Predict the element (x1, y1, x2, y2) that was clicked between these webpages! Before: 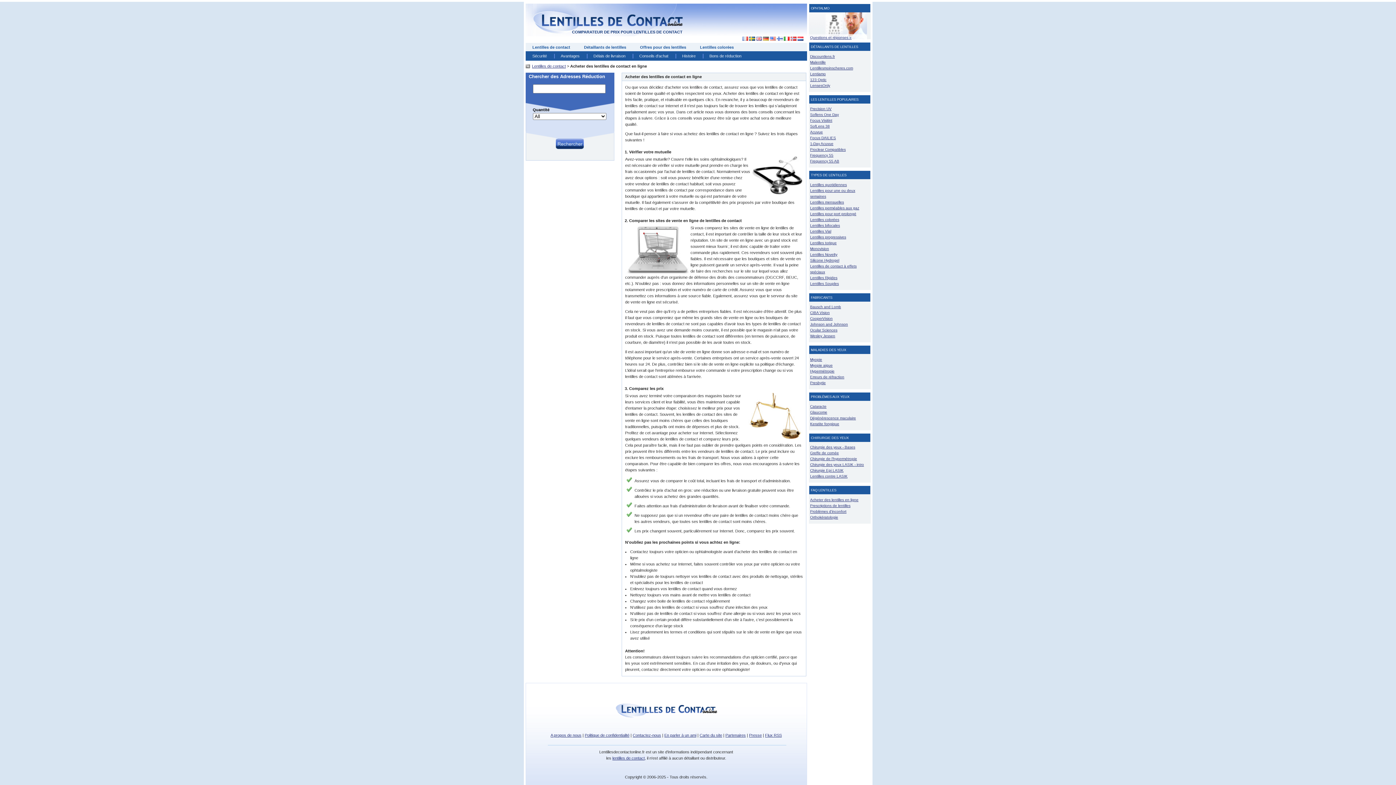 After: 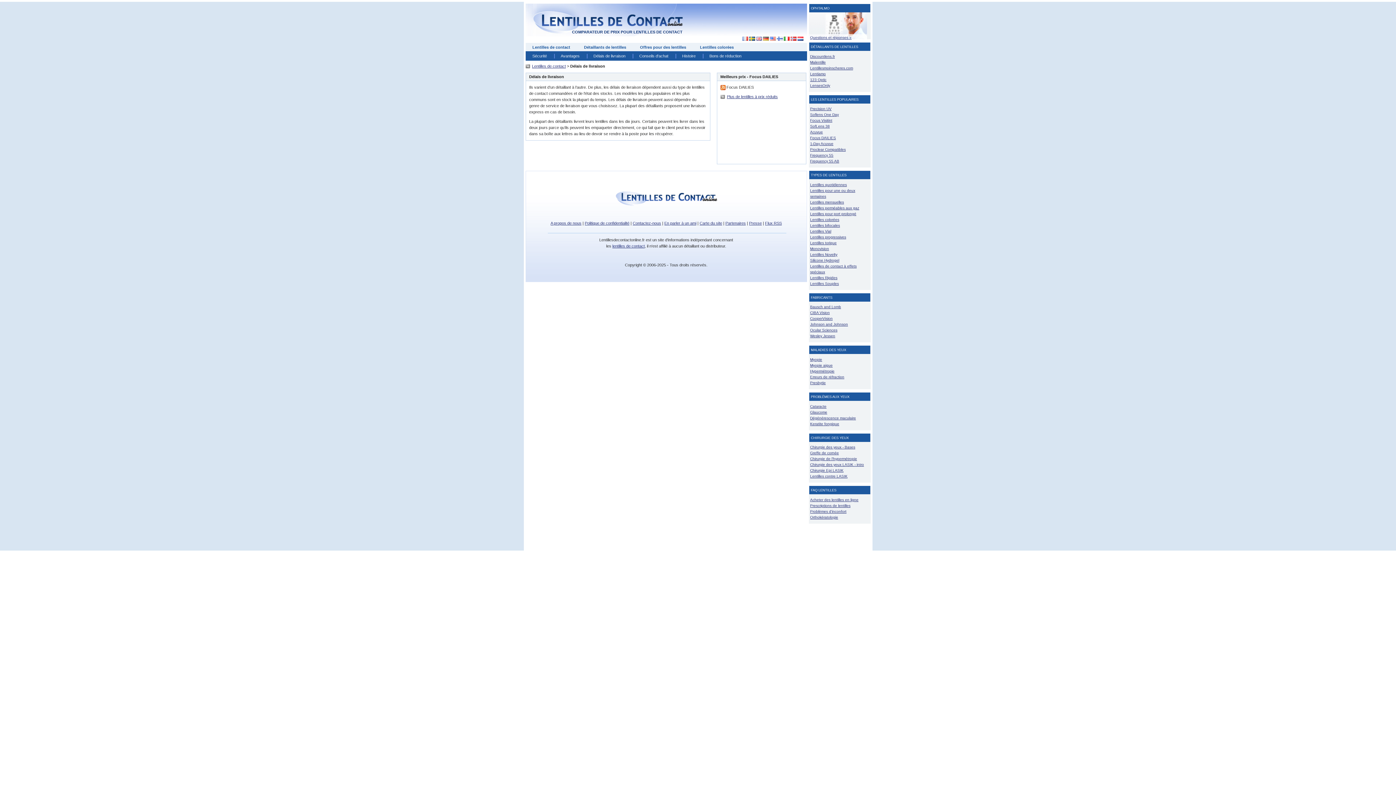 Action: label: Délais de livraison bbox: (590, 52, 628, 60)